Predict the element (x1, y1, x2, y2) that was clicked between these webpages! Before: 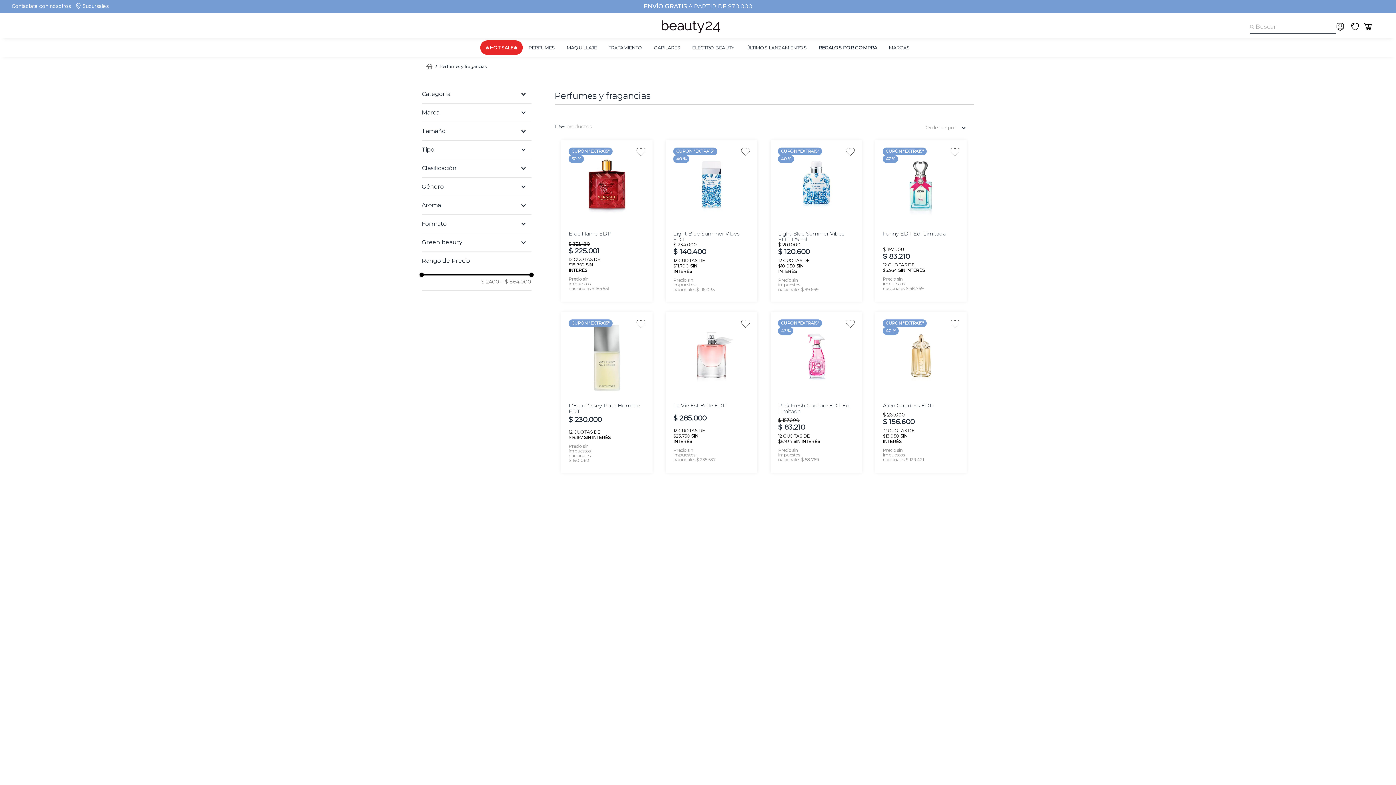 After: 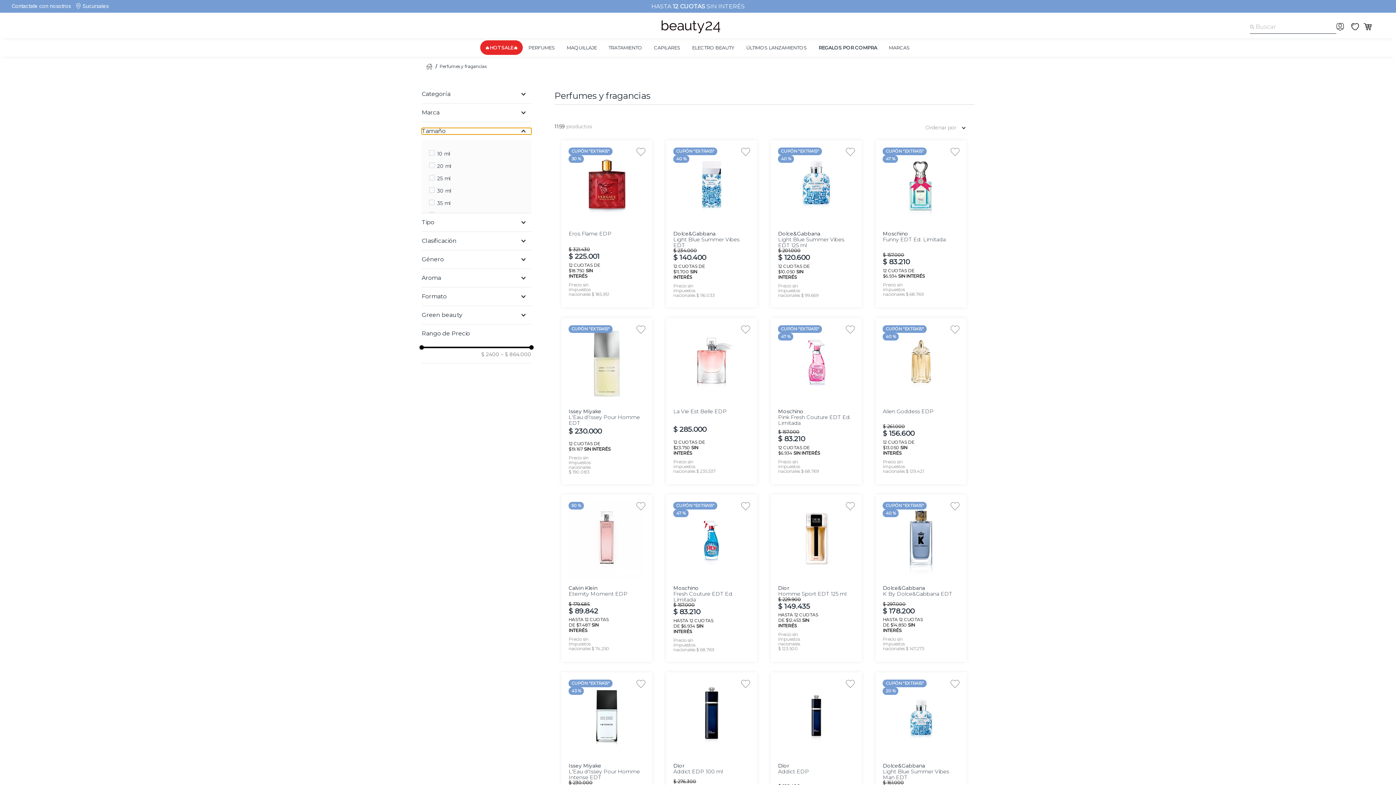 Action: bbox: (421, 128, 531, 134) label: Tamaño